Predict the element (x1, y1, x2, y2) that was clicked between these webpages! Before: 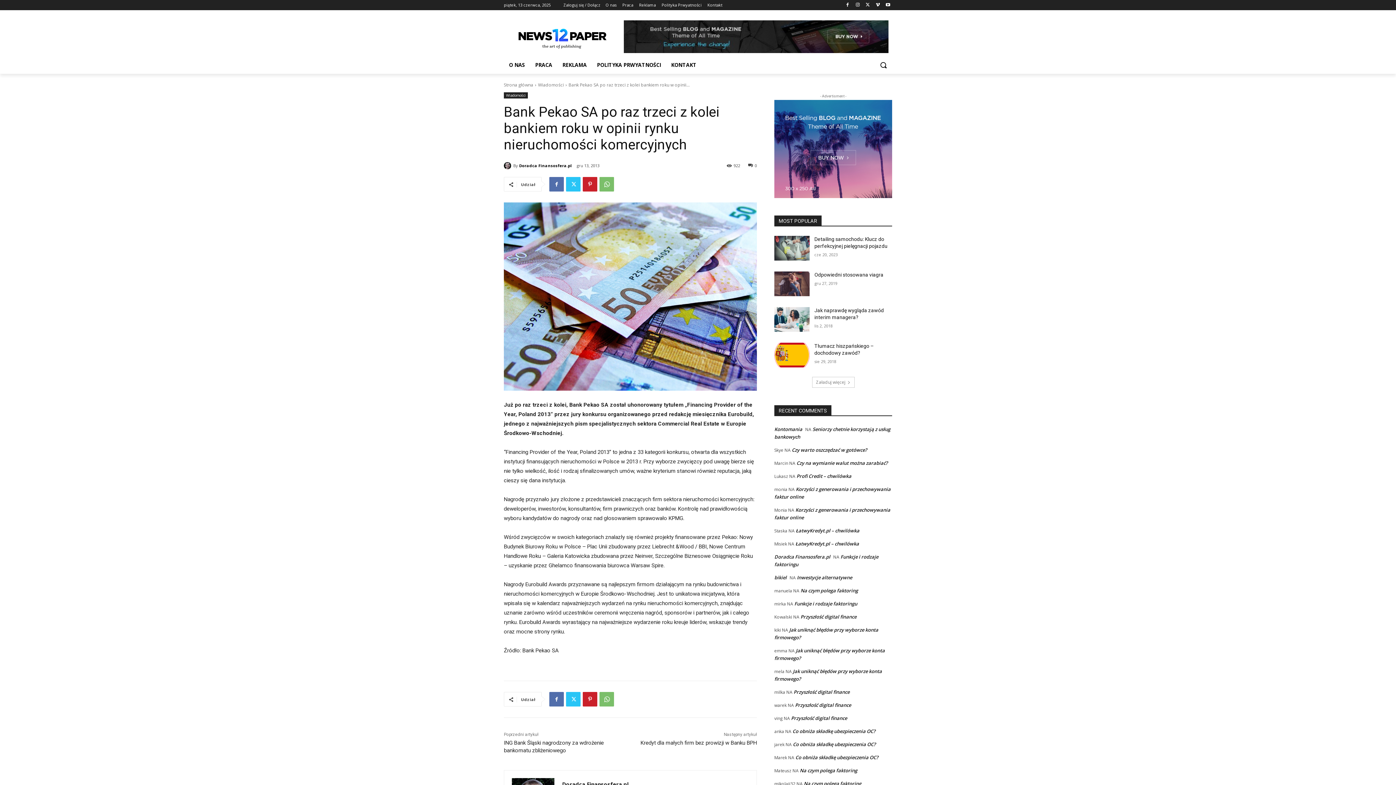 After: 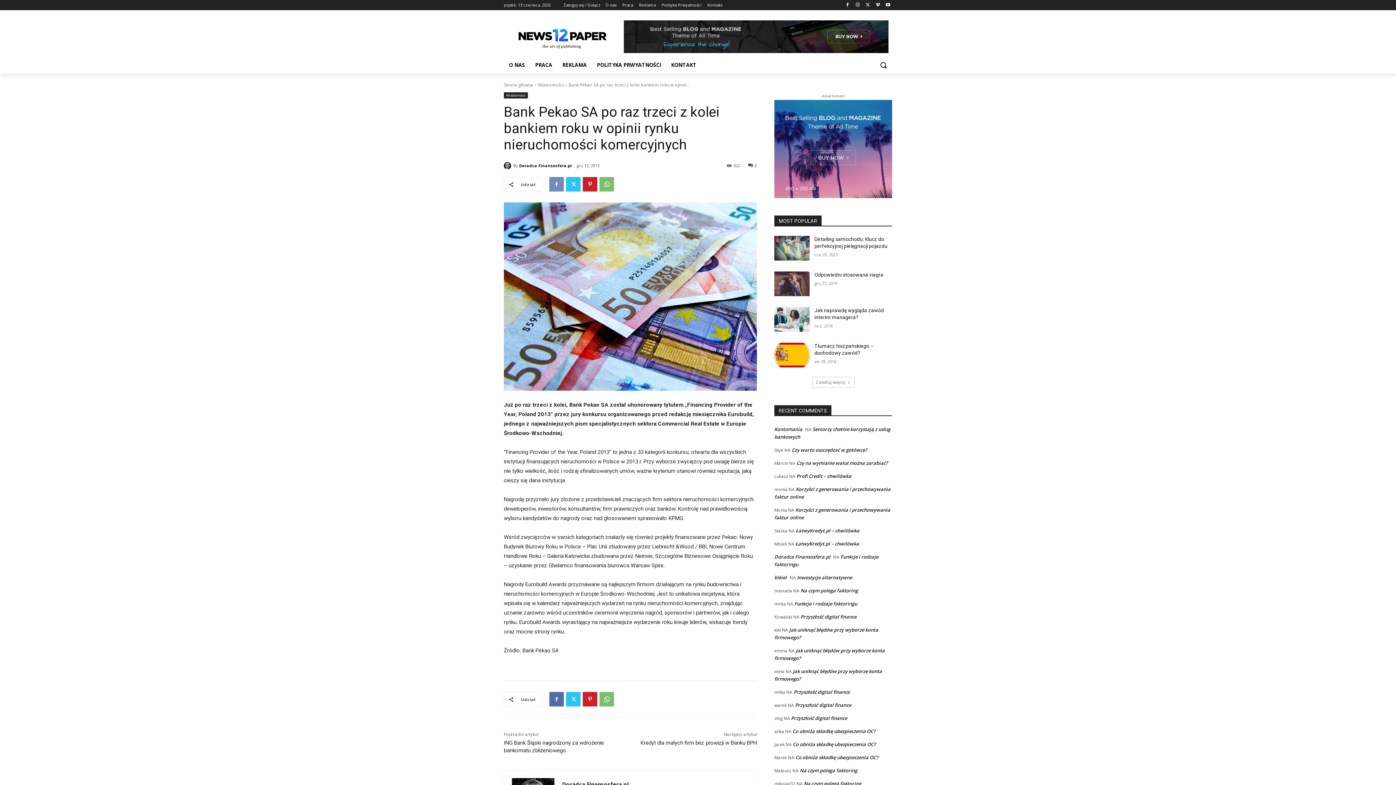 Action: bbox: (549, 177, 564, 191)